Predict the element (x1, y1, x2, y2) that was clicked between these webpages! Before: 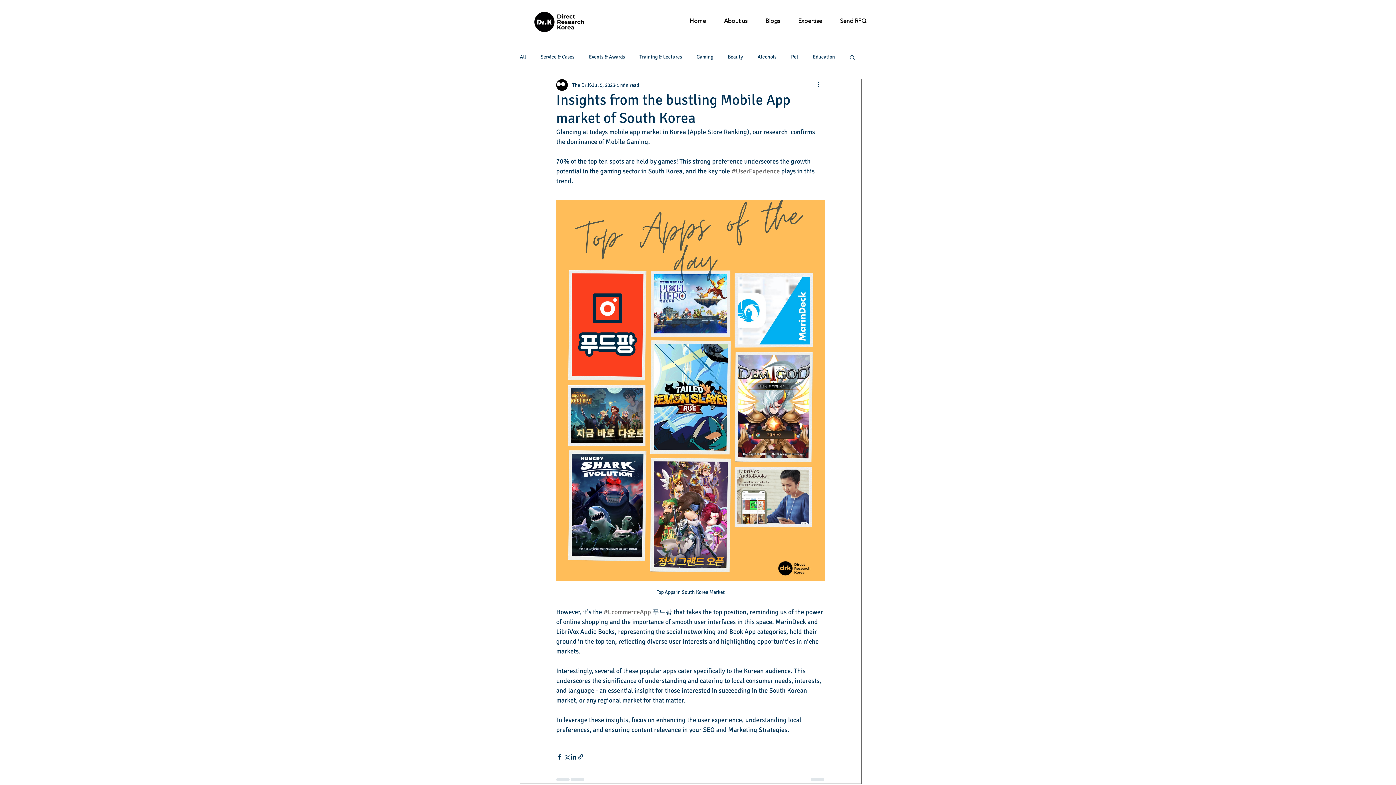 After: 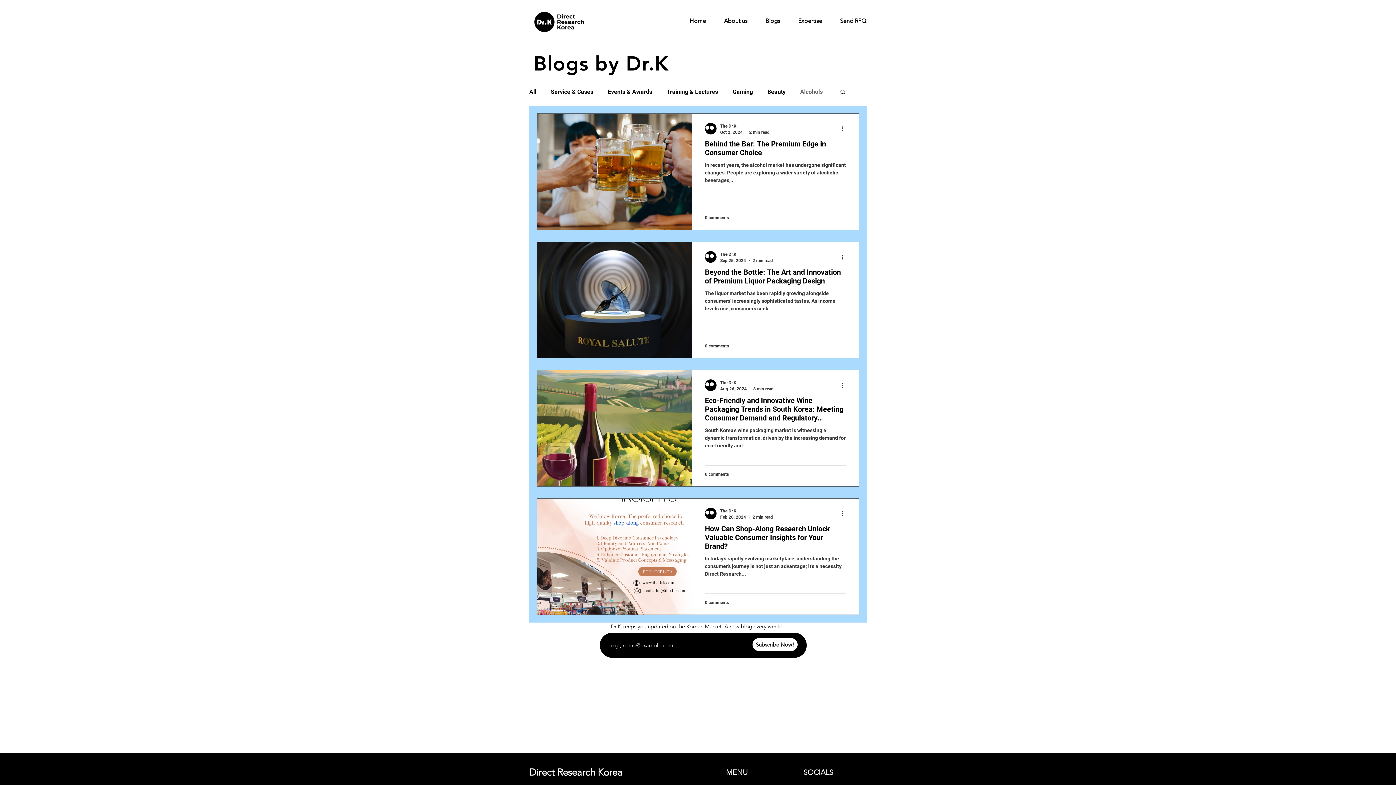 Action: label: Alcohols bbox: (757, 53, 776, 60)